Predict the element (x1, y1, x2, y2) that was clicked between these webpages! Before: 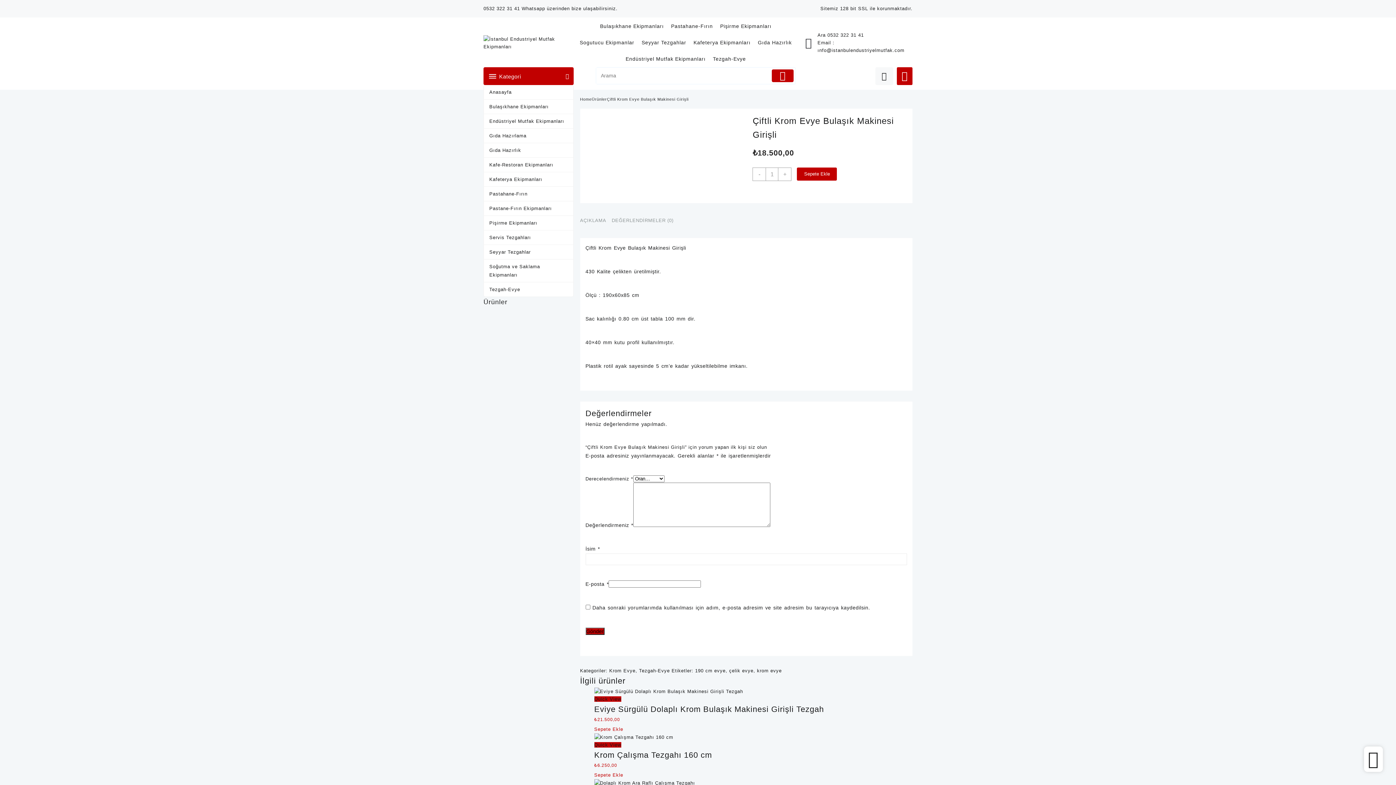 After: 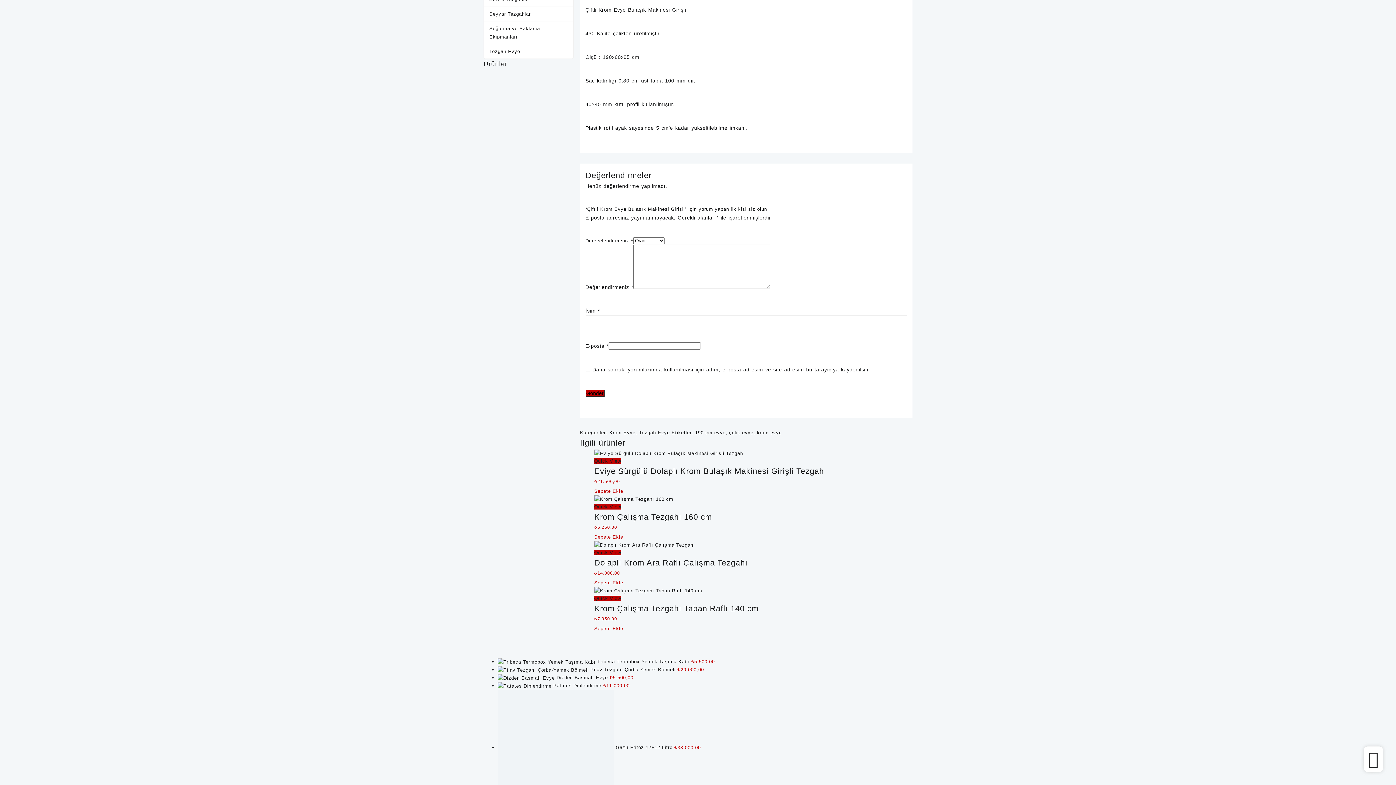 Action: bbox: (580, 214, 606, 227) label: AÇIKLAMA